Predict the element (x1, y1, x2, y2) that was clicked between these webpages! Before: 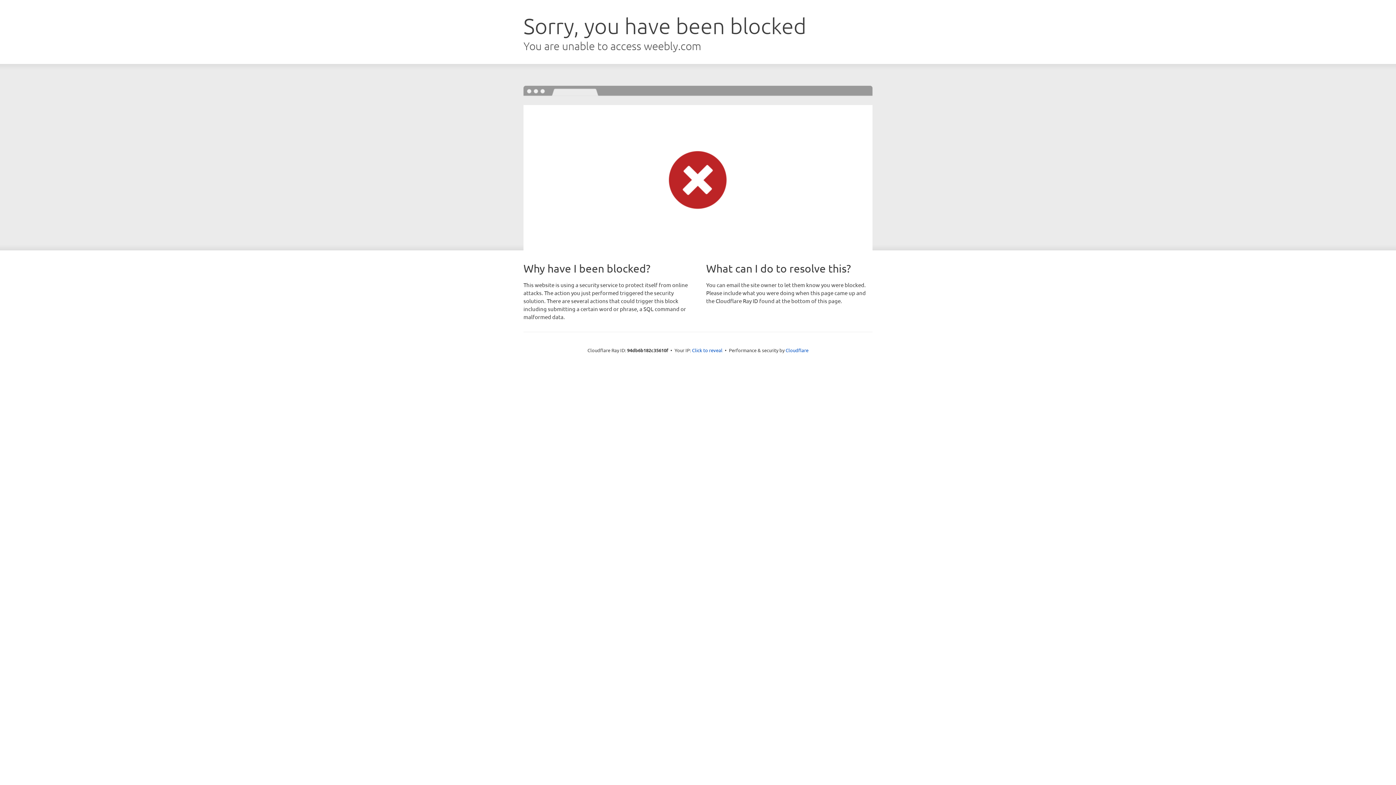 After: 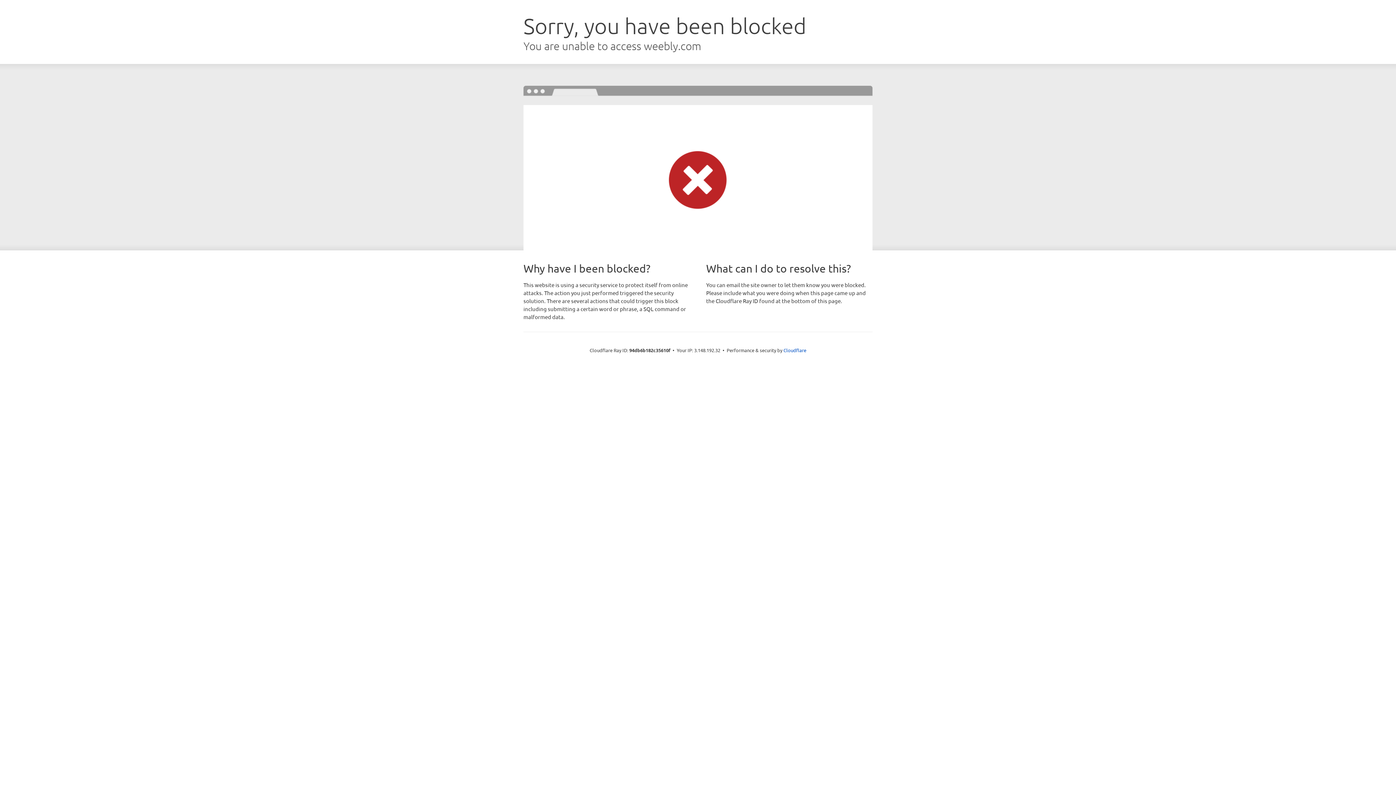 Action: label: Click to reveal bbox: (692, 346, 722, 353)